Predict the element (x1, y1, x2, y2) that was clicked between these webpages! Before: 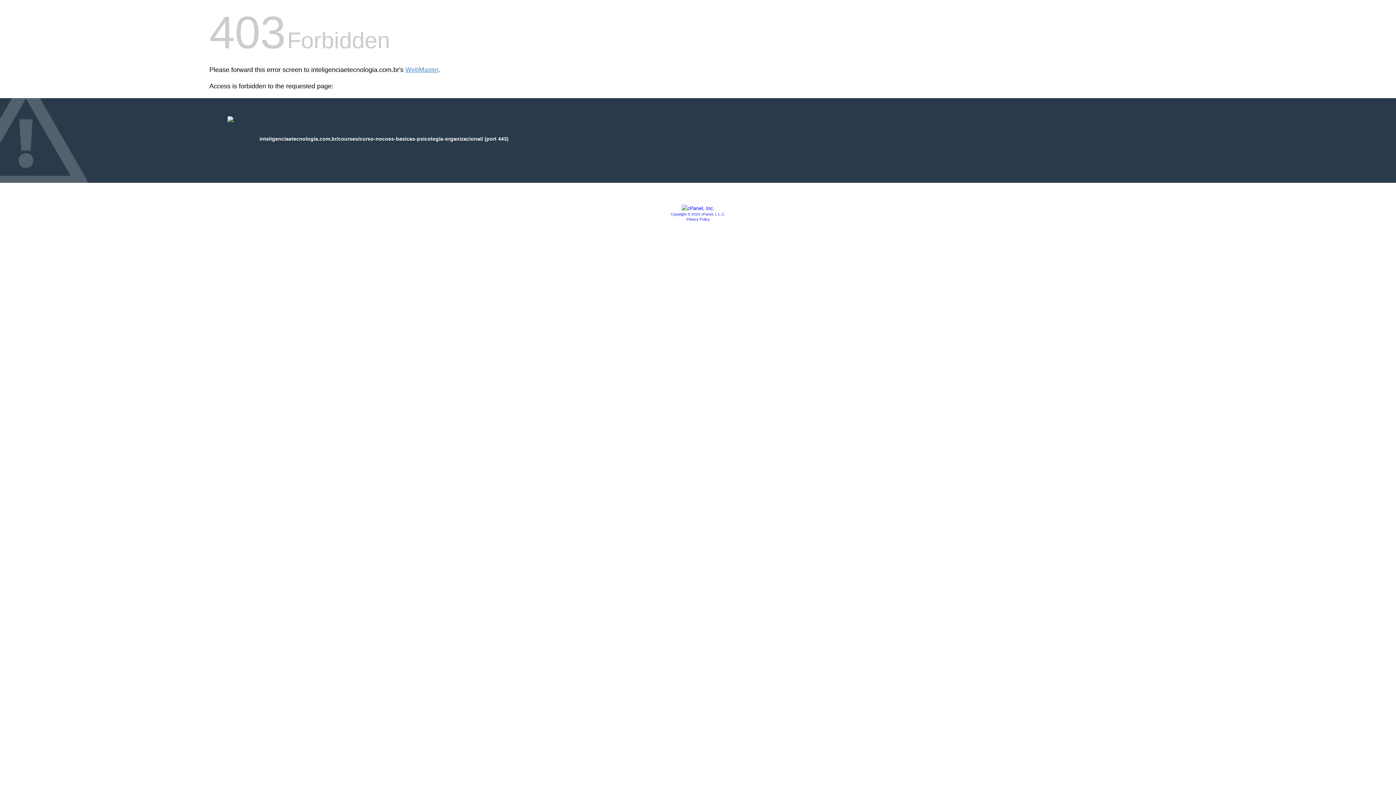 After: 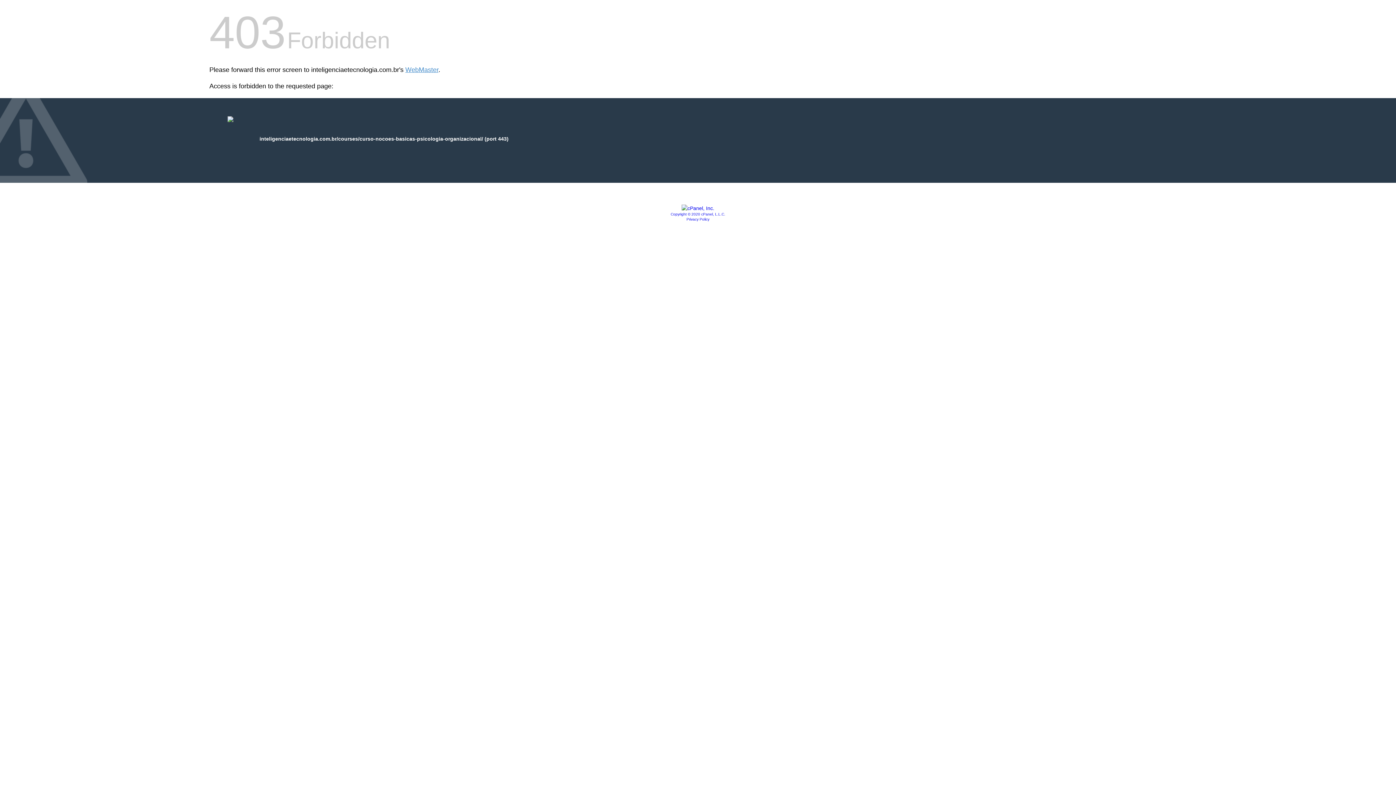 Action: bbox: (681, 205, 714, 211)